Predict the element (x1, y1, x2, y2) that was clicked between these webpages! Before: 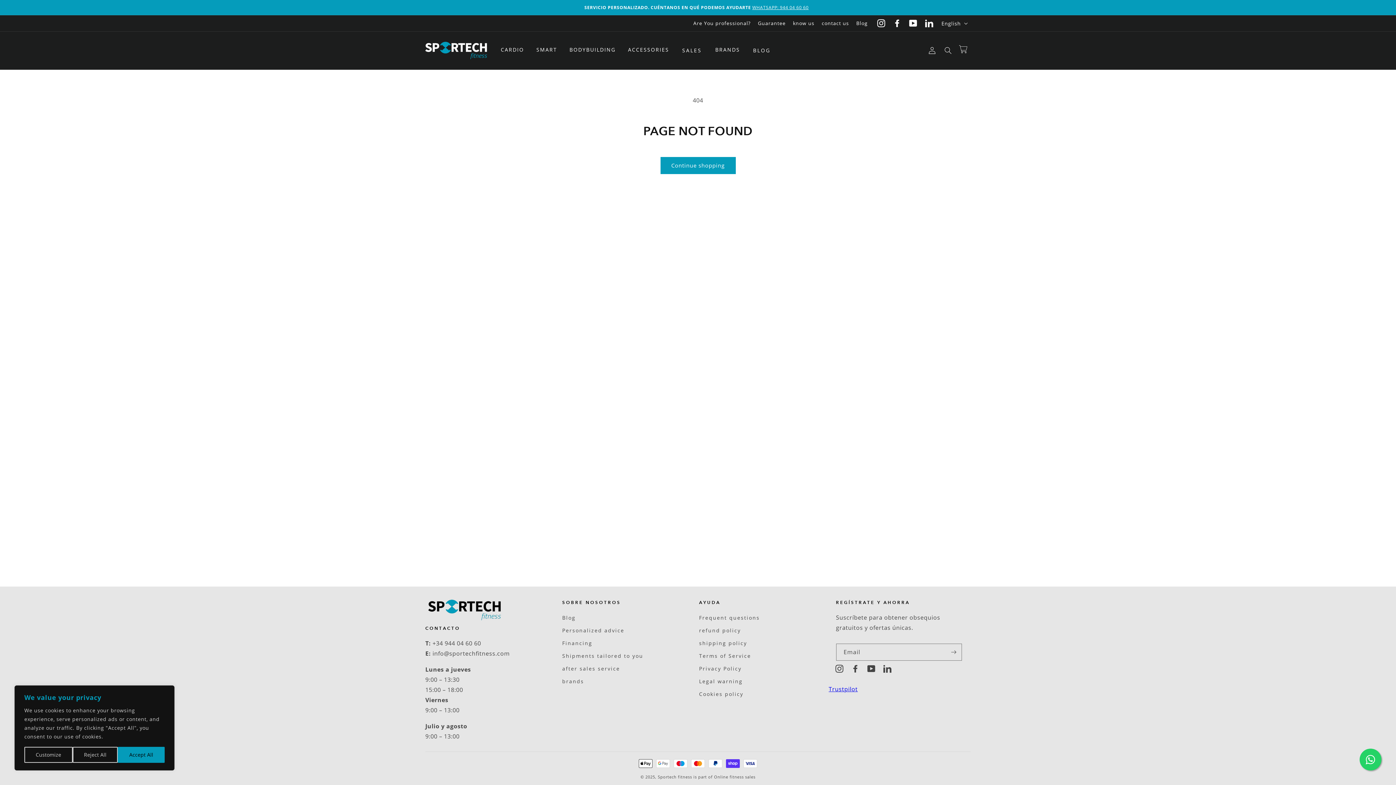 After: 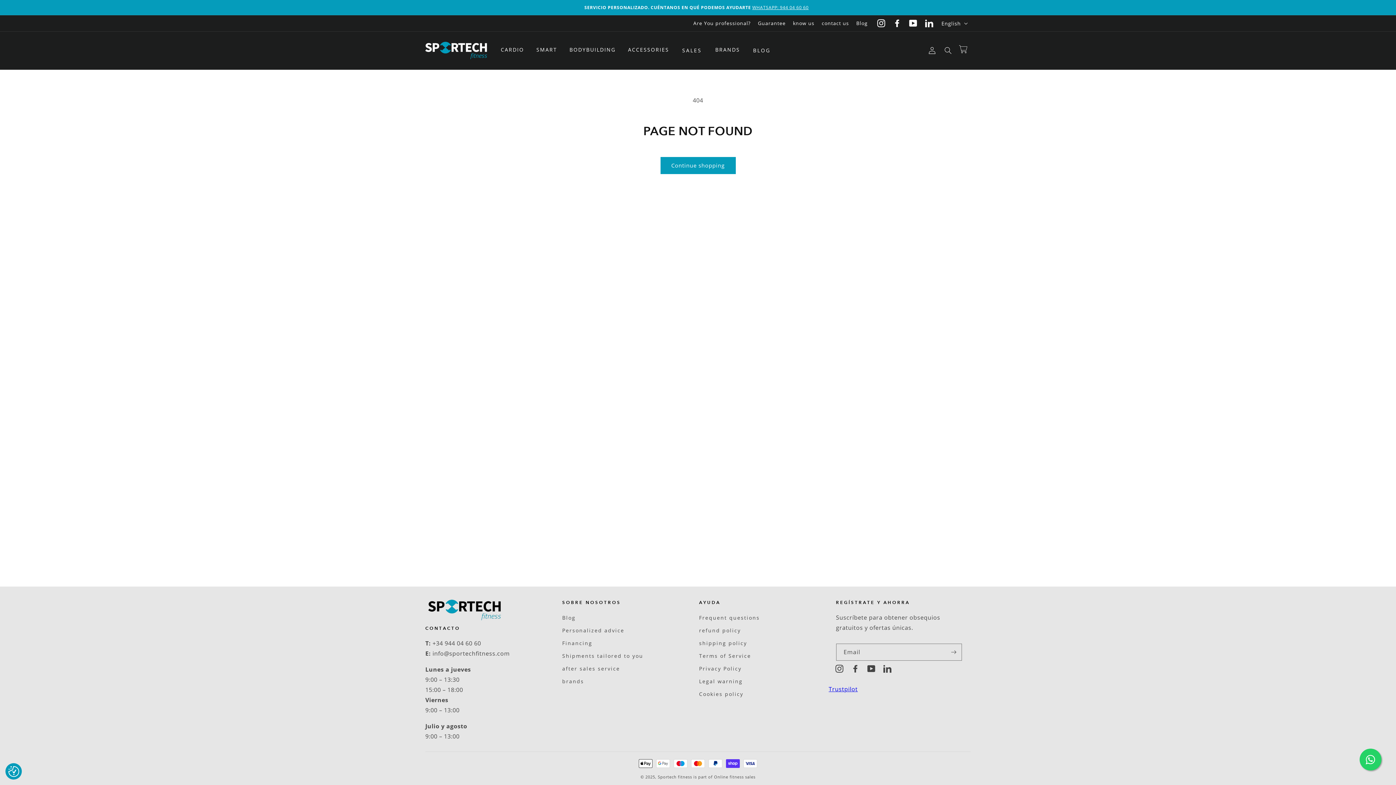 Action: label: Accept All bbox: (117, 747, 164, 763)